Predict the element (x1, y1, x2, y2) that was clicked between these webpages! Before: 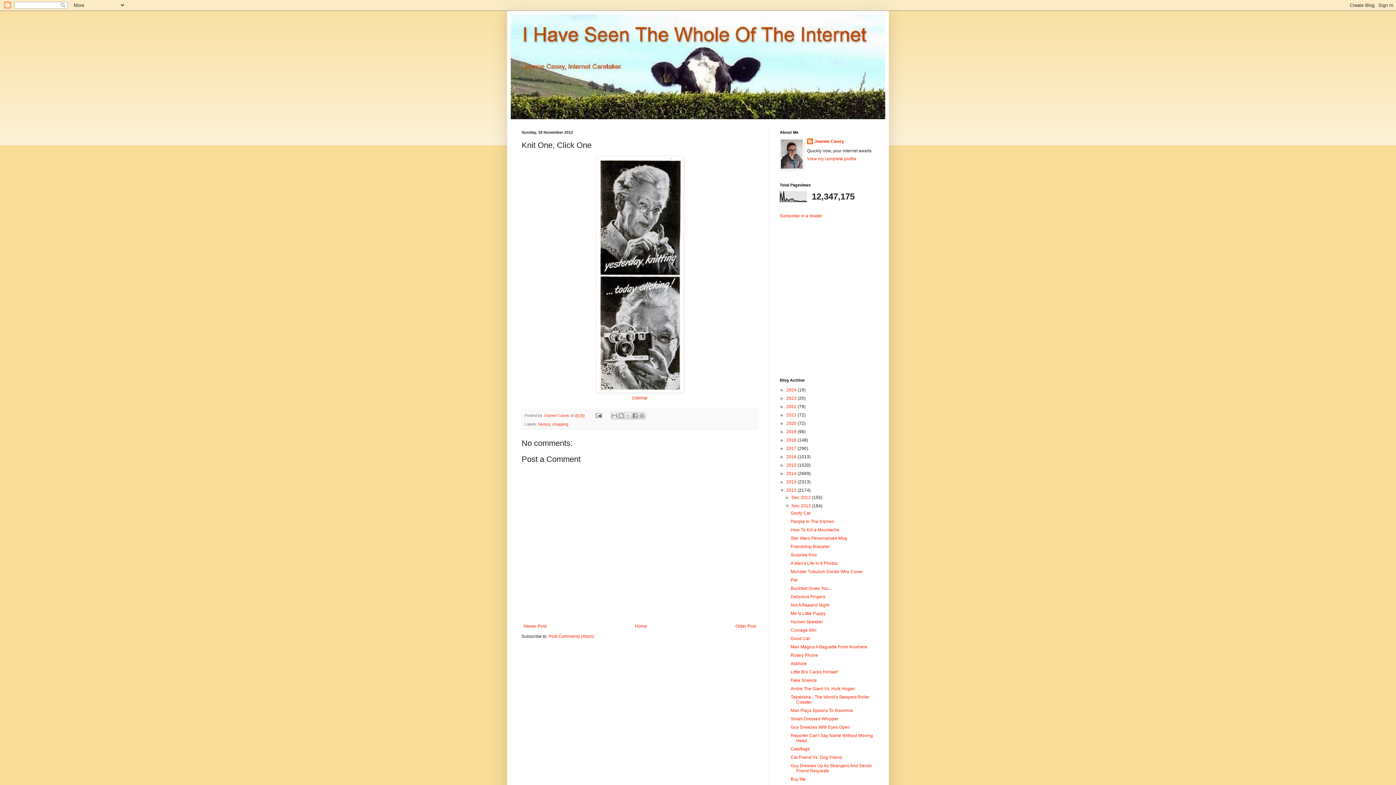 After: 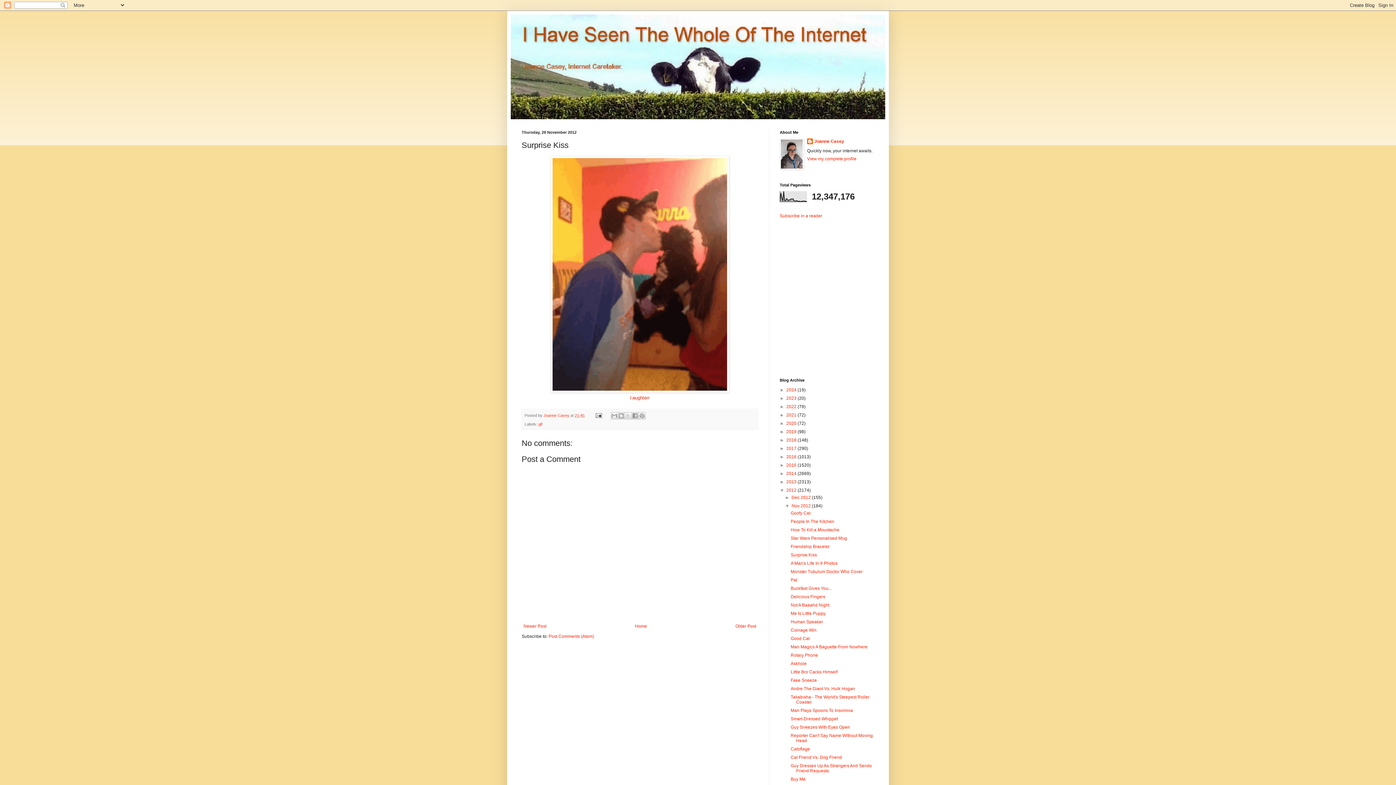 Action: label: Surprise Kiss bbox: (790, 552, 817, 557)